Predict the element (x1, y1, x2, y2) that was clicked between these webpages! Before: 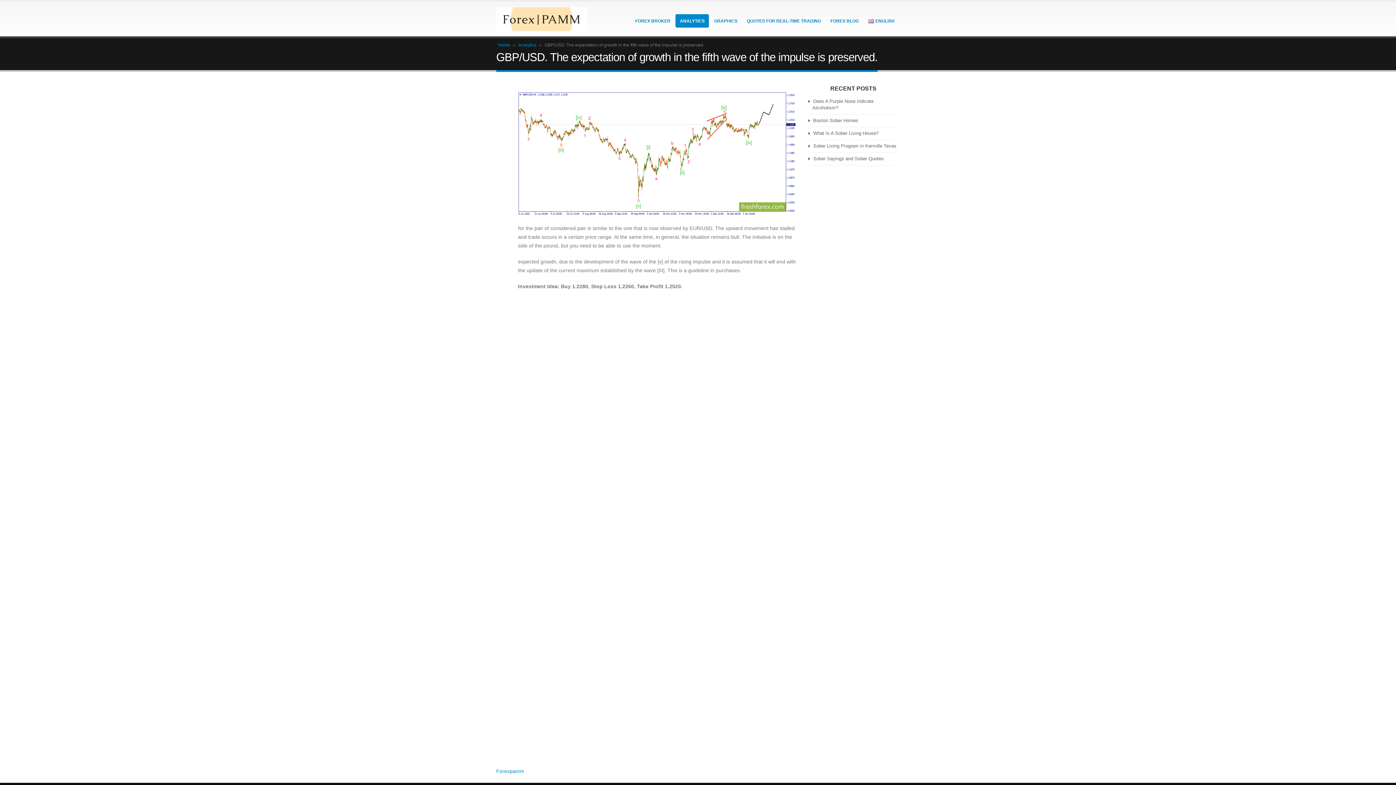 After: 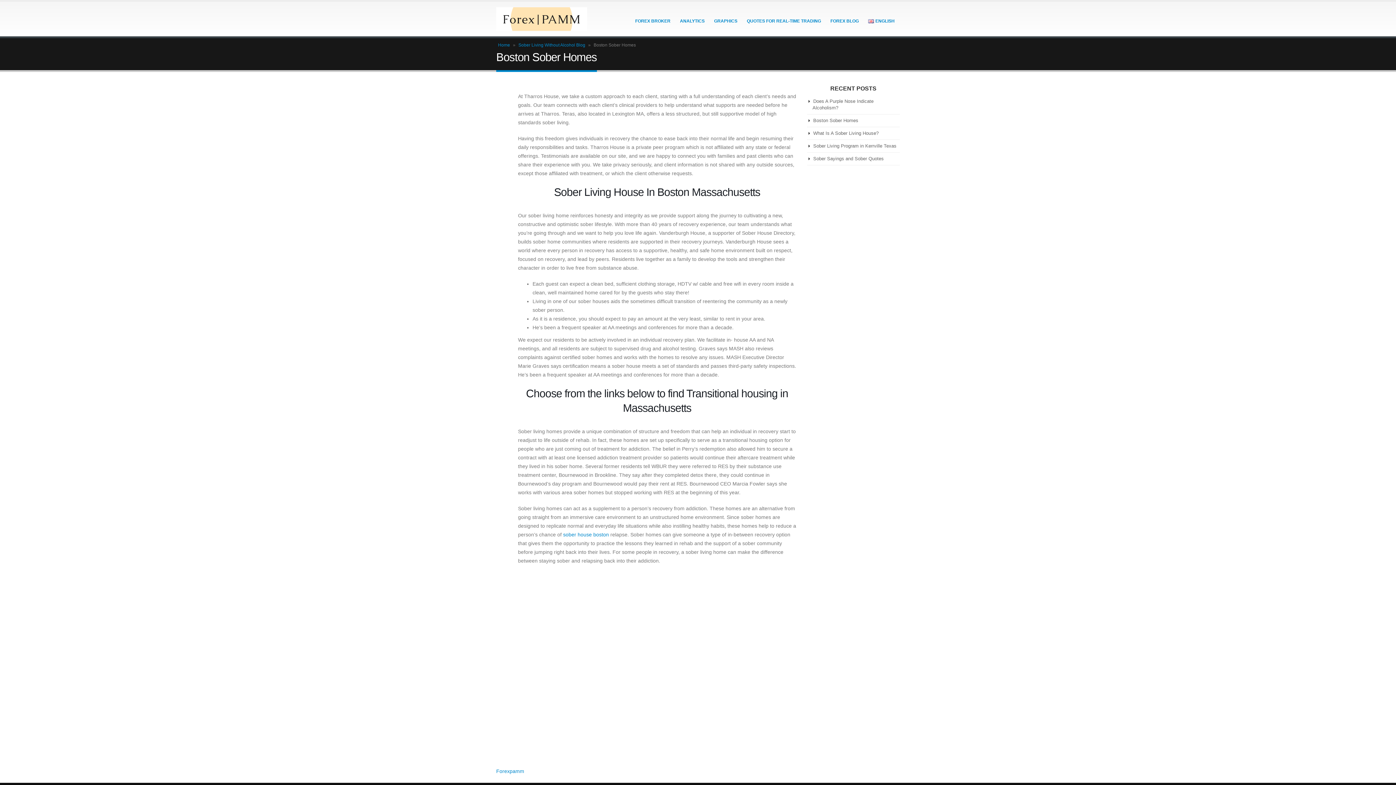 Action: bbox: (813, 117, 858, 123) label: Boston Sober Homes